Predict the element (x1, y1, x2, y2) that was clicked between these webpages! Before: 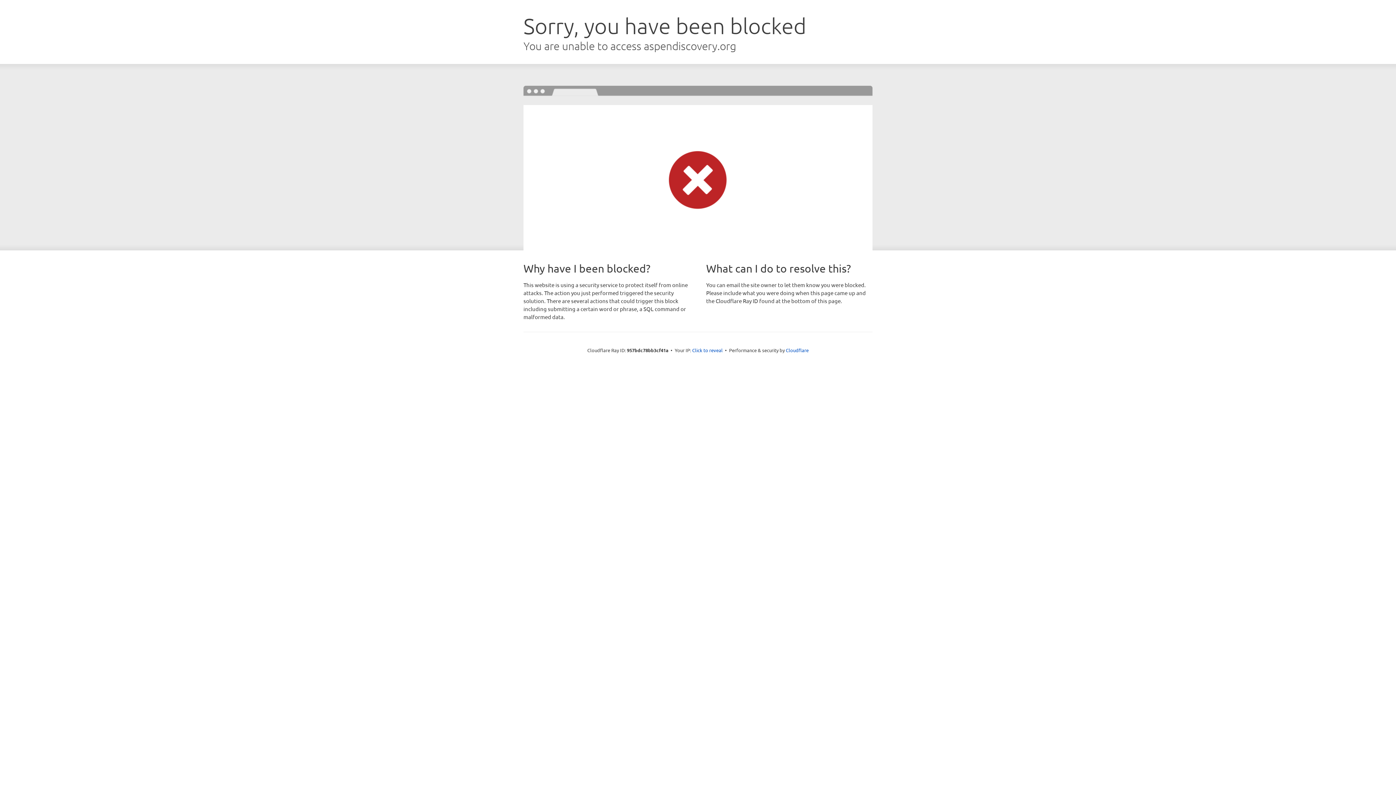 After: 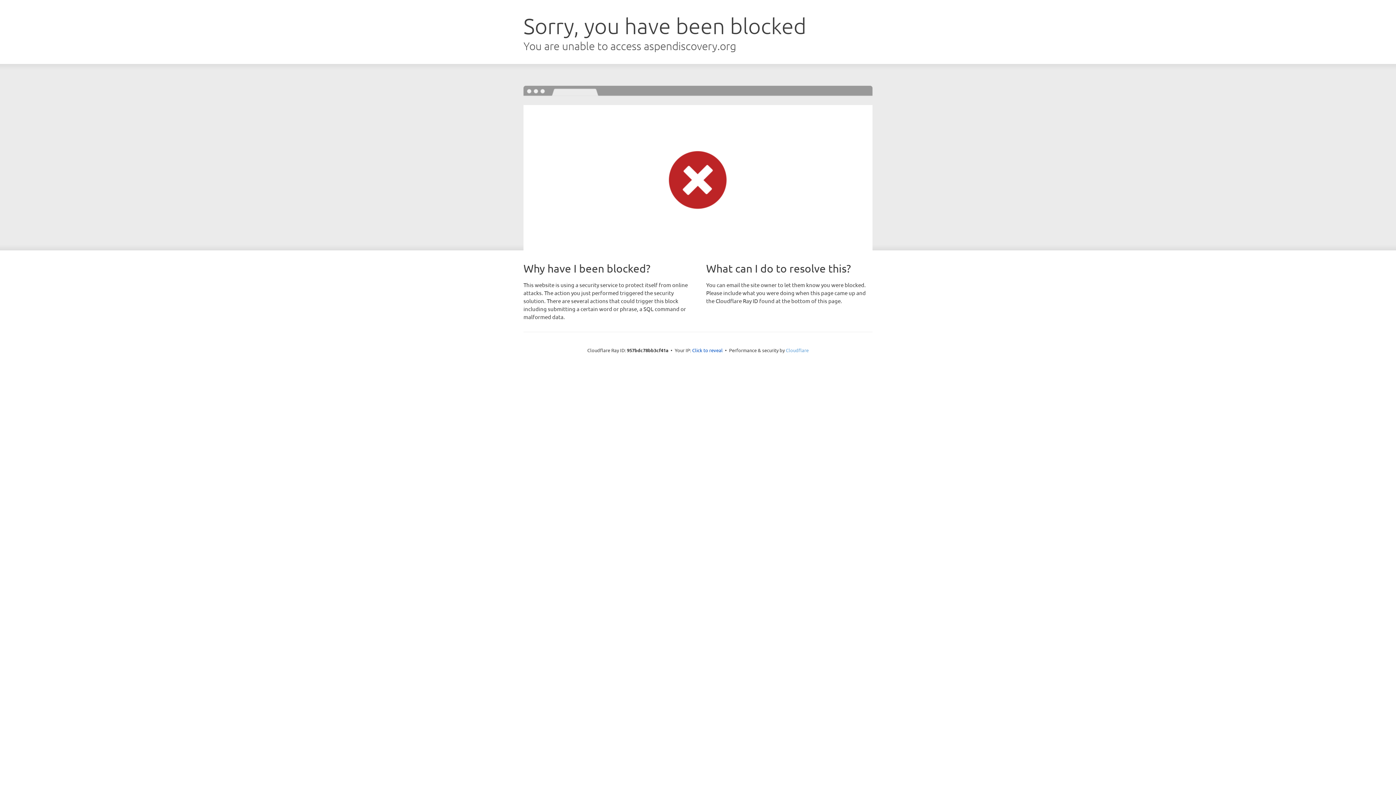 Action: bbox: (786, 347, 808, 353) label: Cloudflare